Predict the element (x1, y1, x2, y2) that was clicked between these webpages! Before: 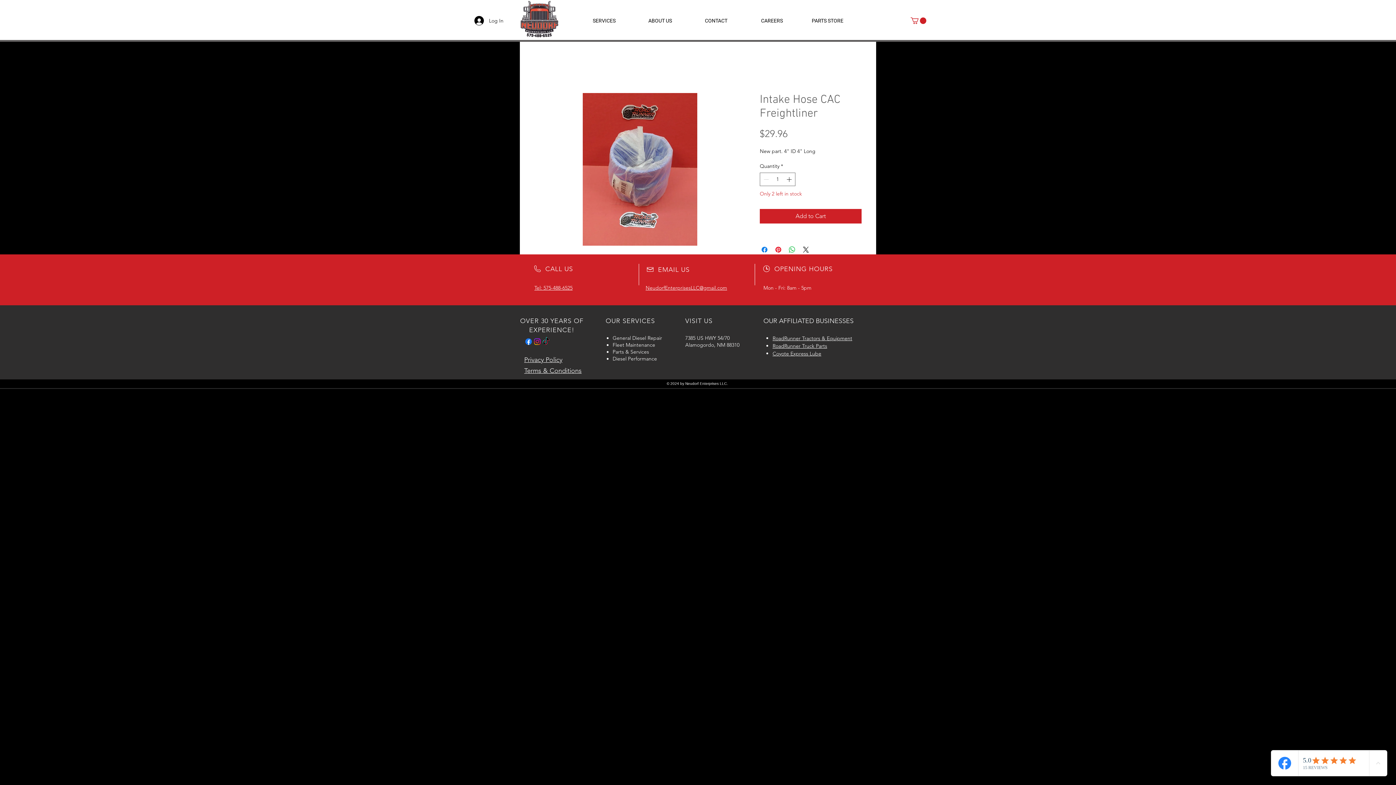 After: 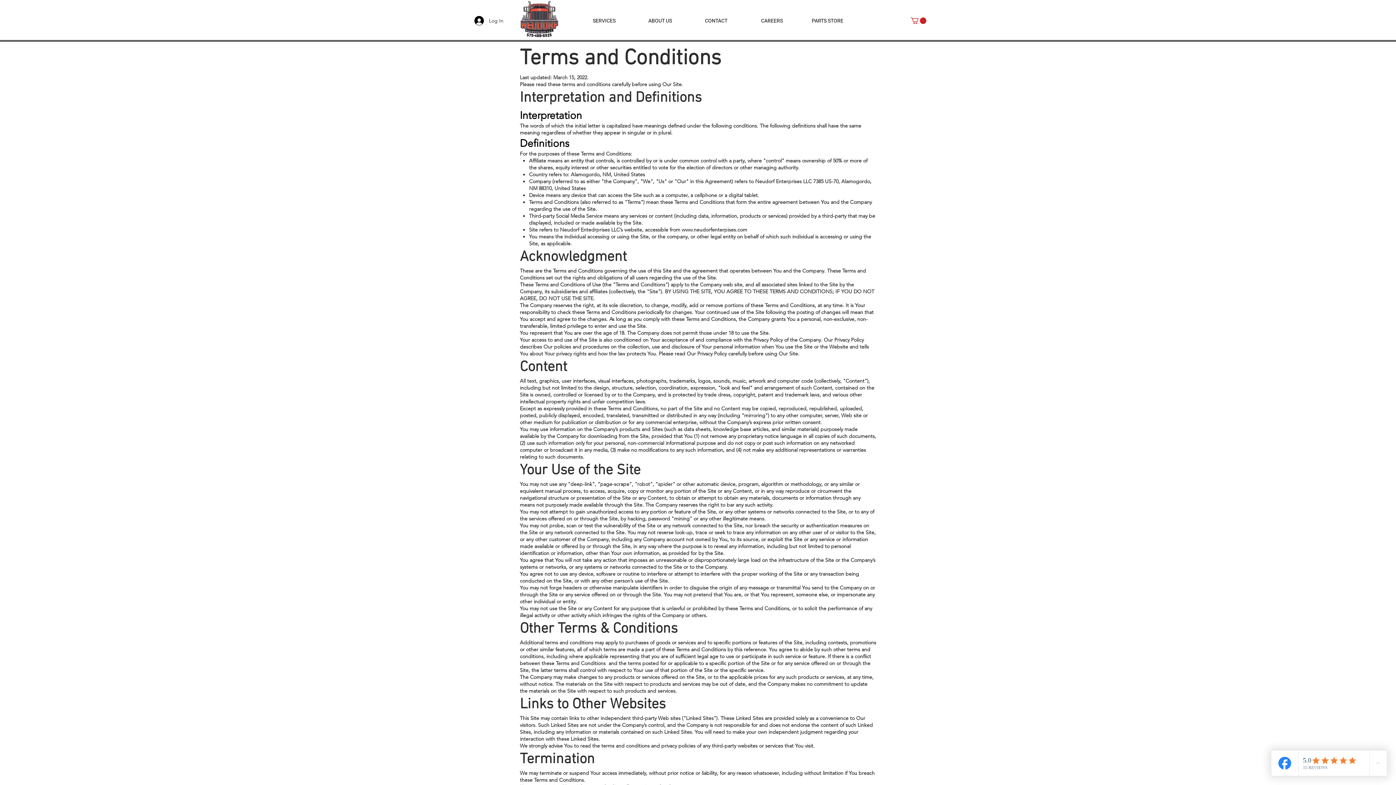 Action: bbox: (524, 366, 581, 374) label: Terms & Conditions